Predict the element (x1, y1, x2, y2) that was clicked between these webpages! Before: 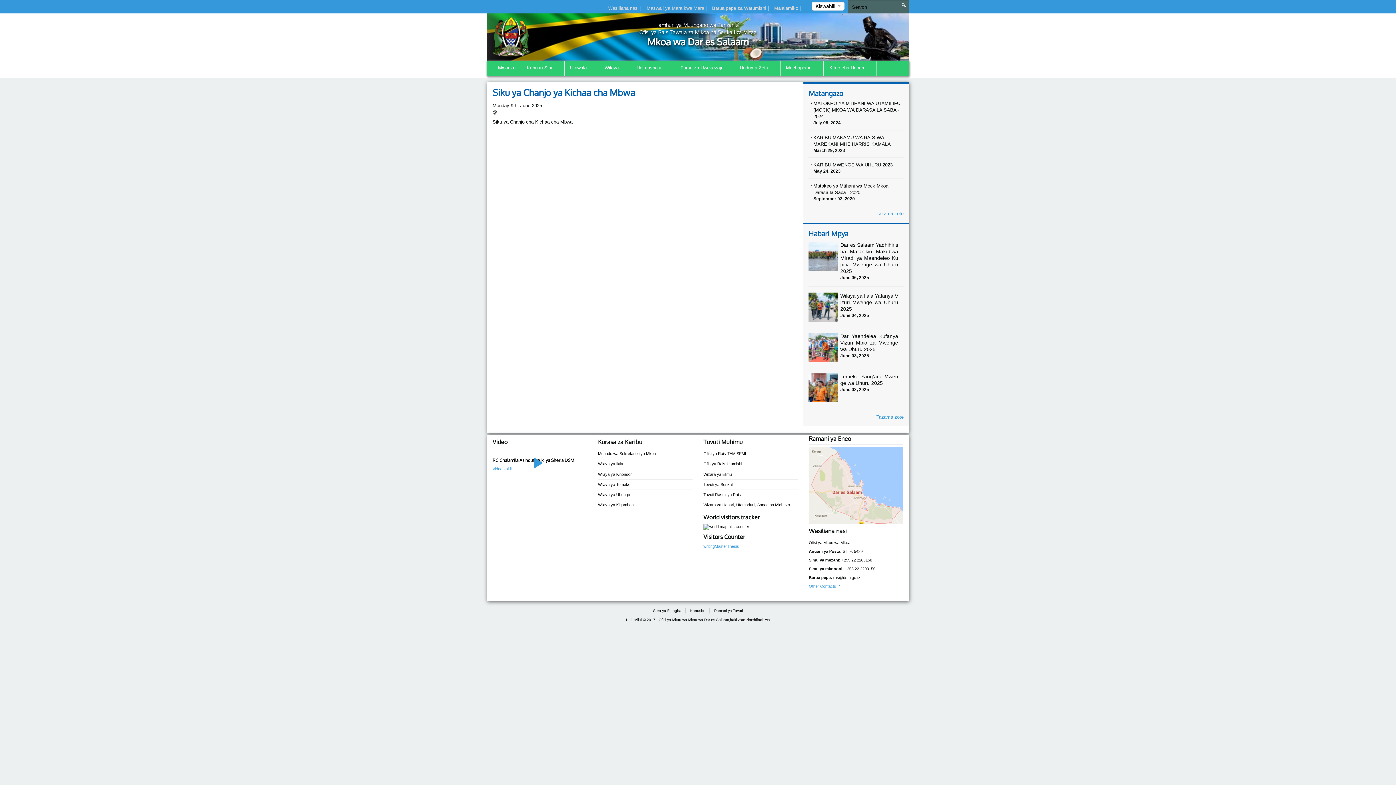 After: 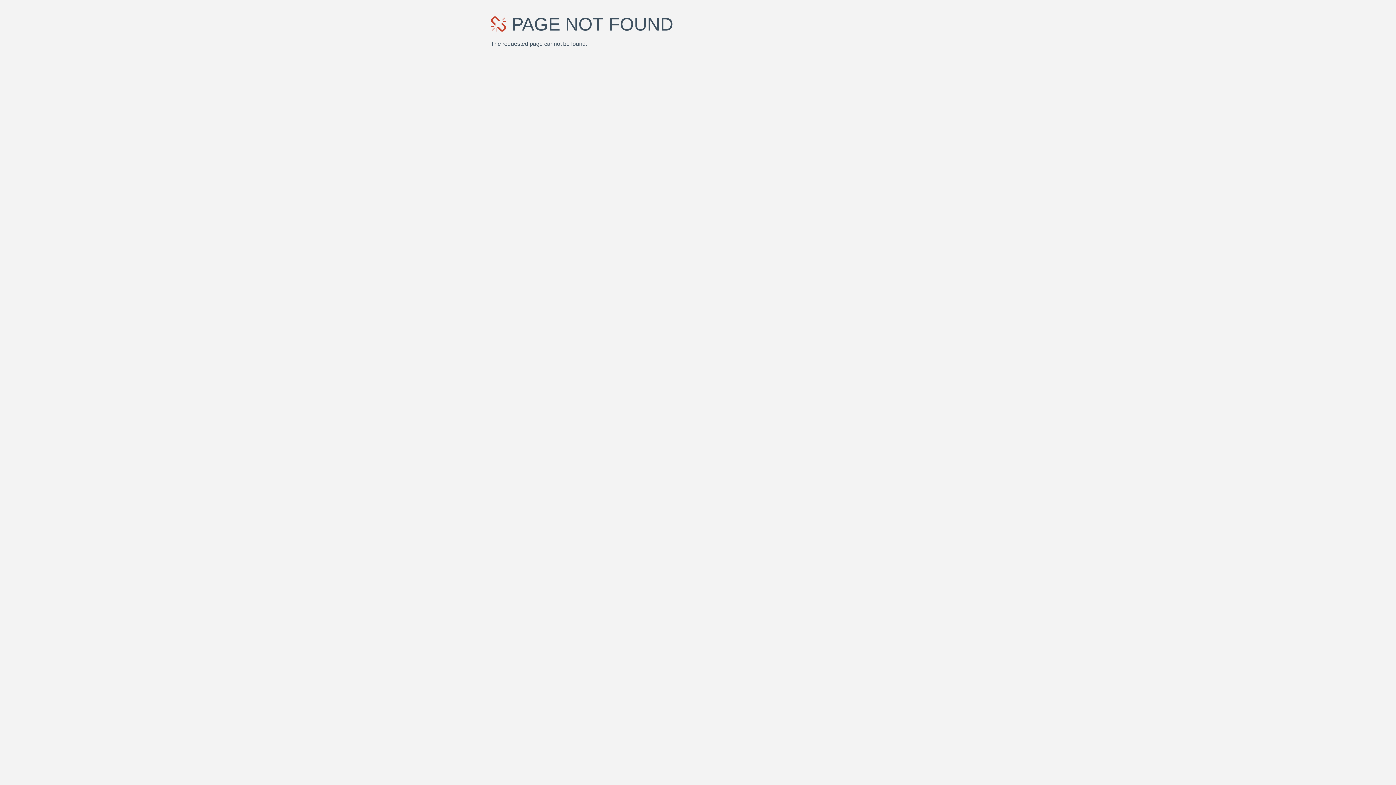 Action: bbox: (492, 33, 529, 39)